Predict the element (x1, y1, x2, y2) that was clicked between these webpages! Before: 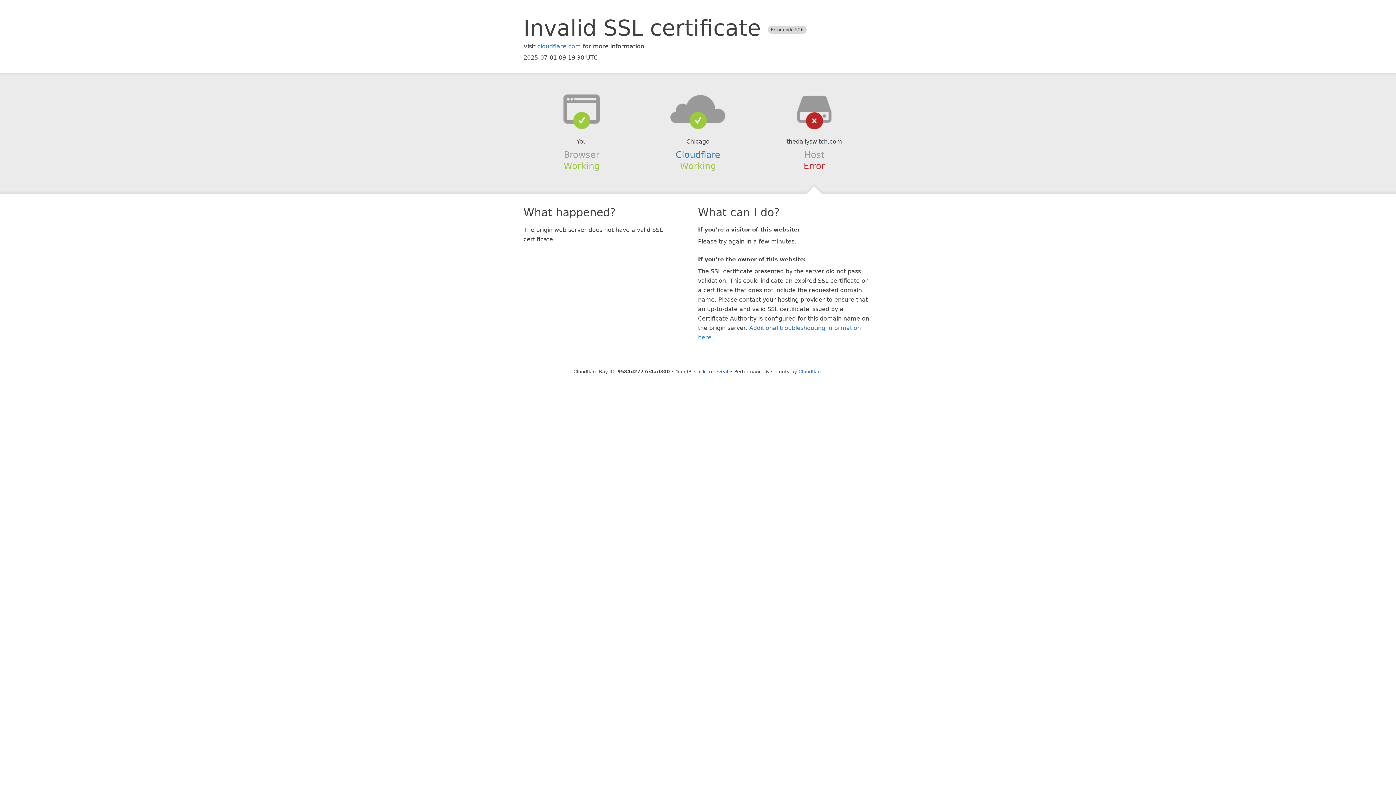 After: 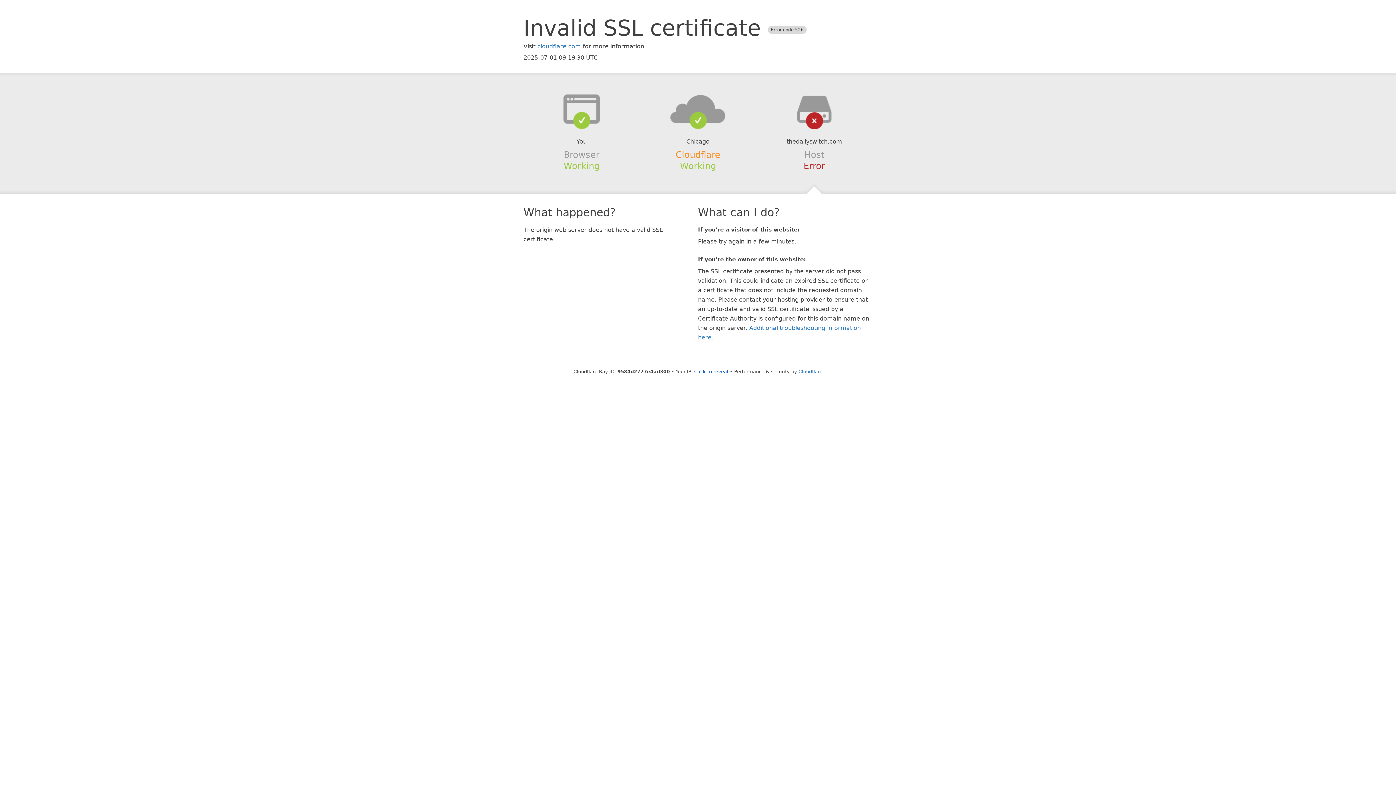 Action: label: Cloudflare bbox: (675, 149, 720, 159)